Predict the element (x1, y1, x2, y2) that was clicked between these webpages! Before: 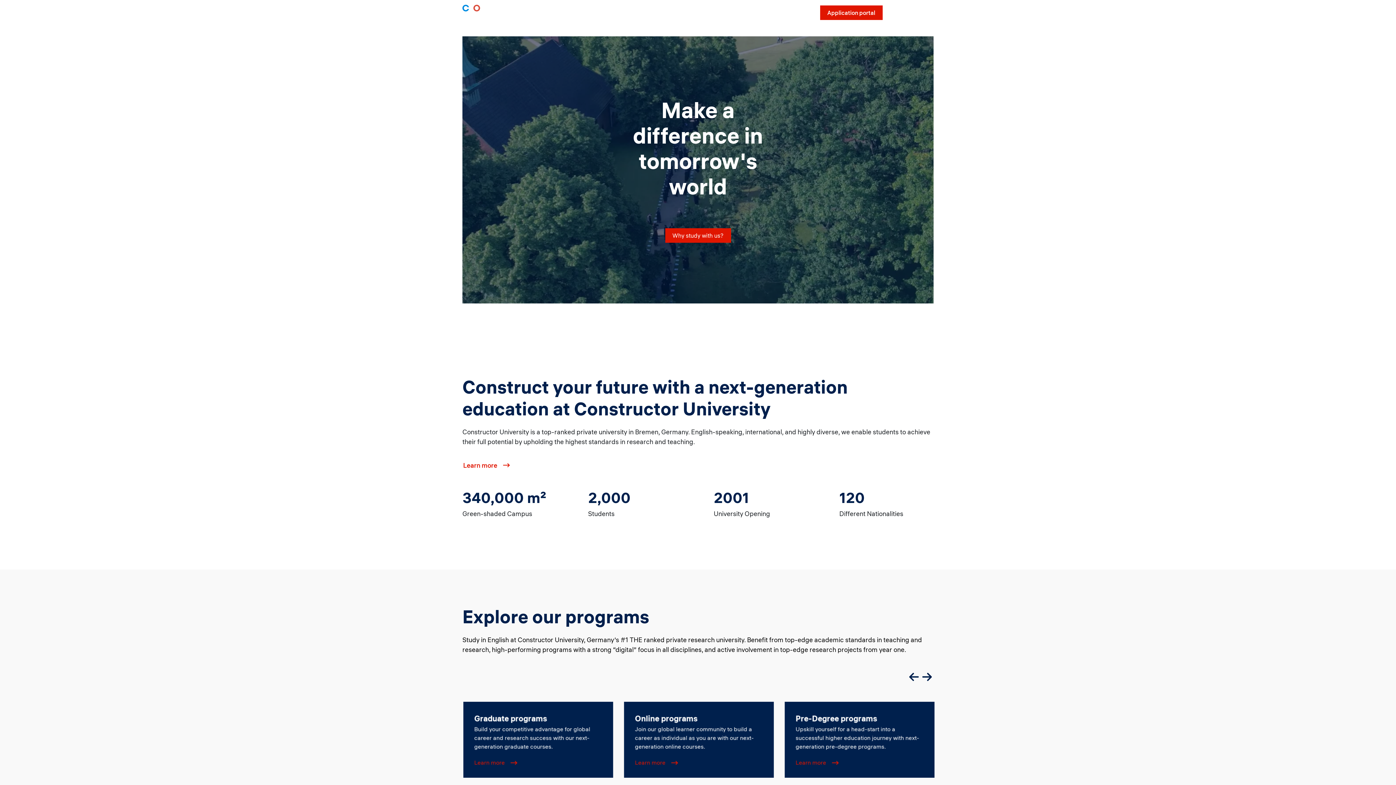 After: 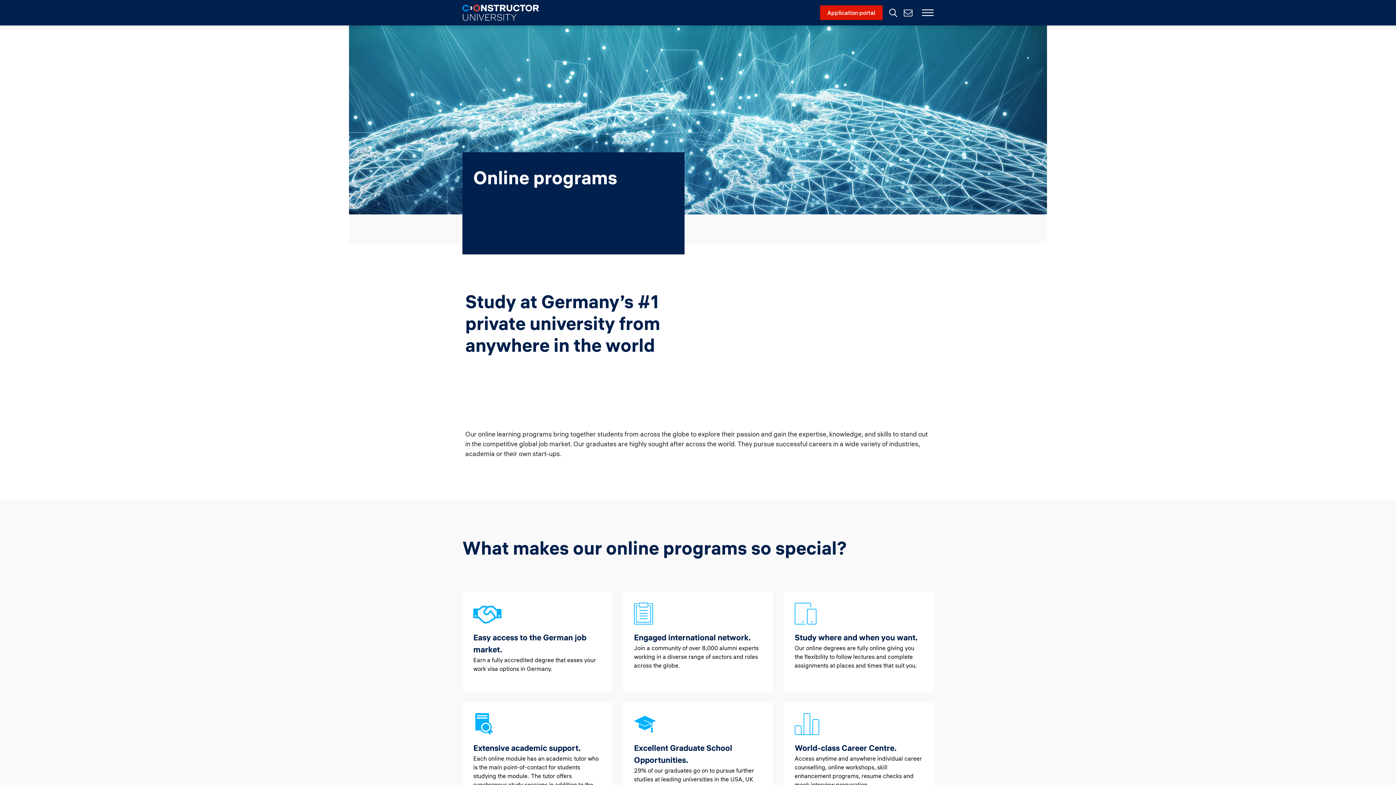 Action: bbox: (634, 758, 664, 767) label: Learn more